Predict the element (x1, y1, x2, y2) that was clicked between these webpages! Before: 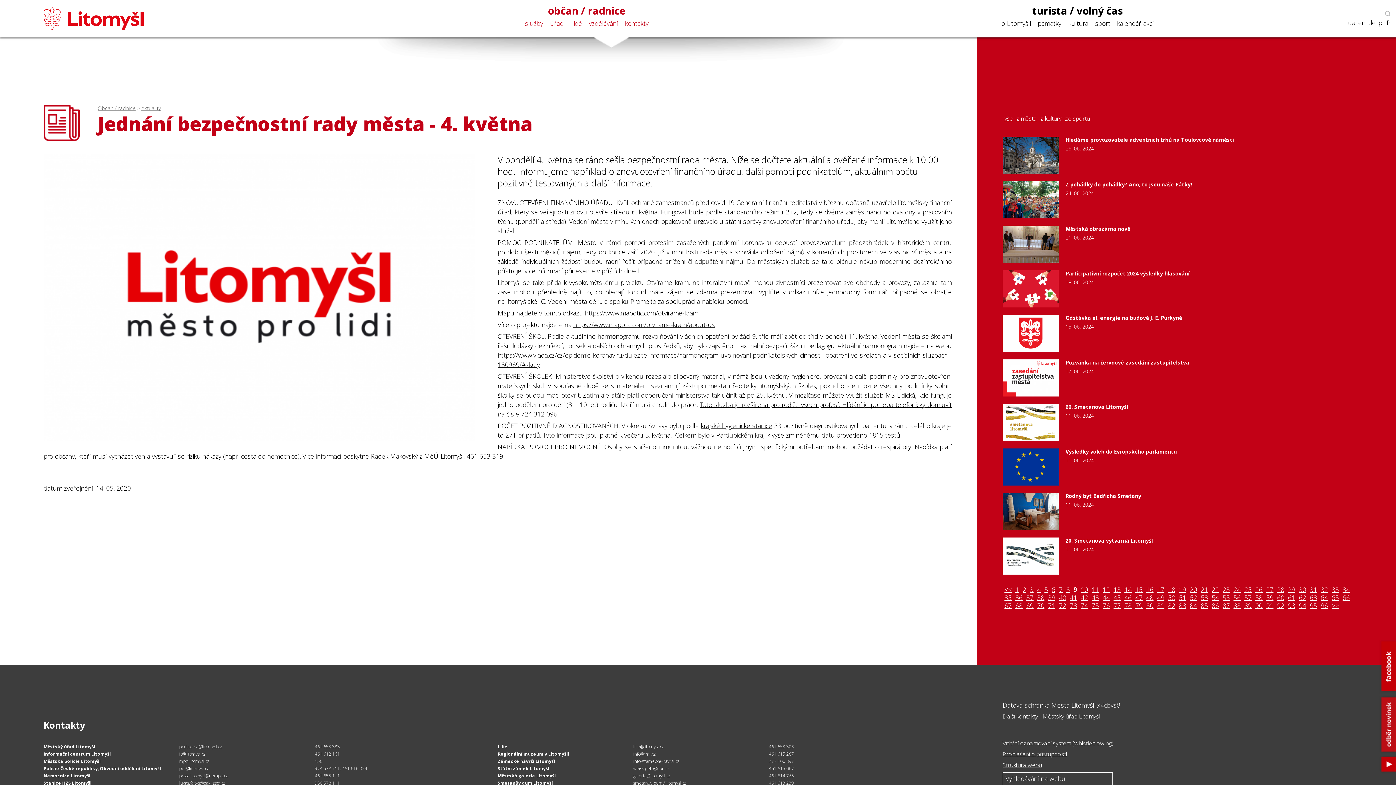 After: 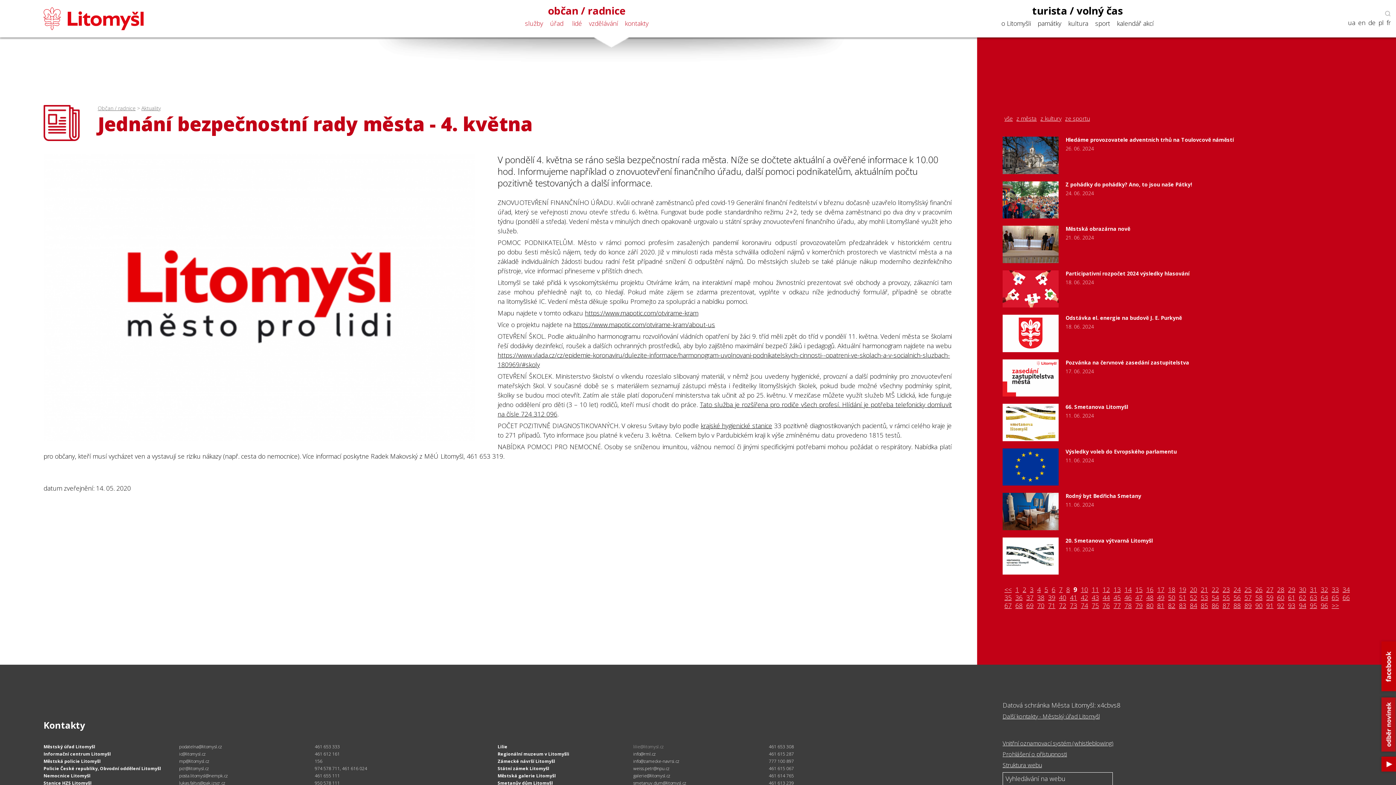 Action: label: lilie@litomysl.cz bbox: (633, 743, 663, 750)